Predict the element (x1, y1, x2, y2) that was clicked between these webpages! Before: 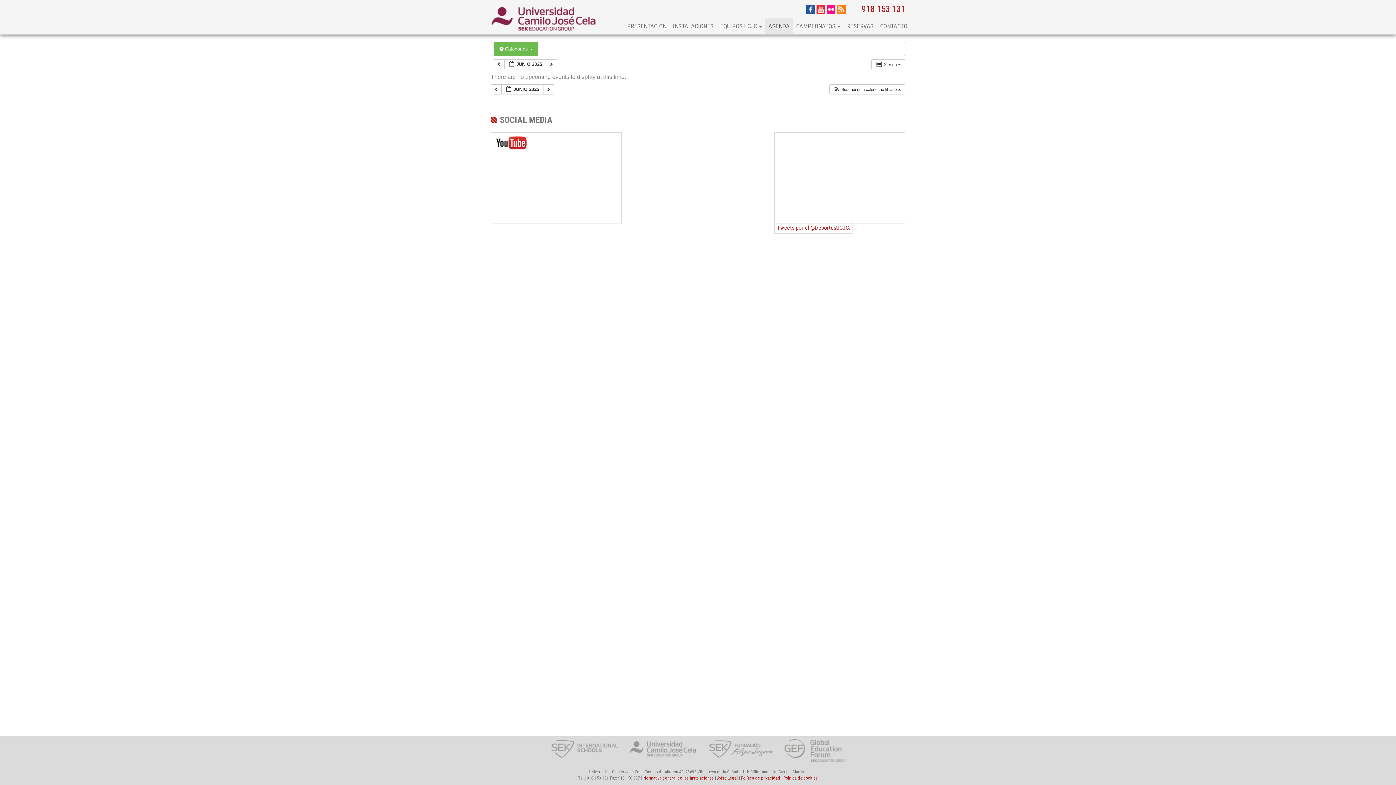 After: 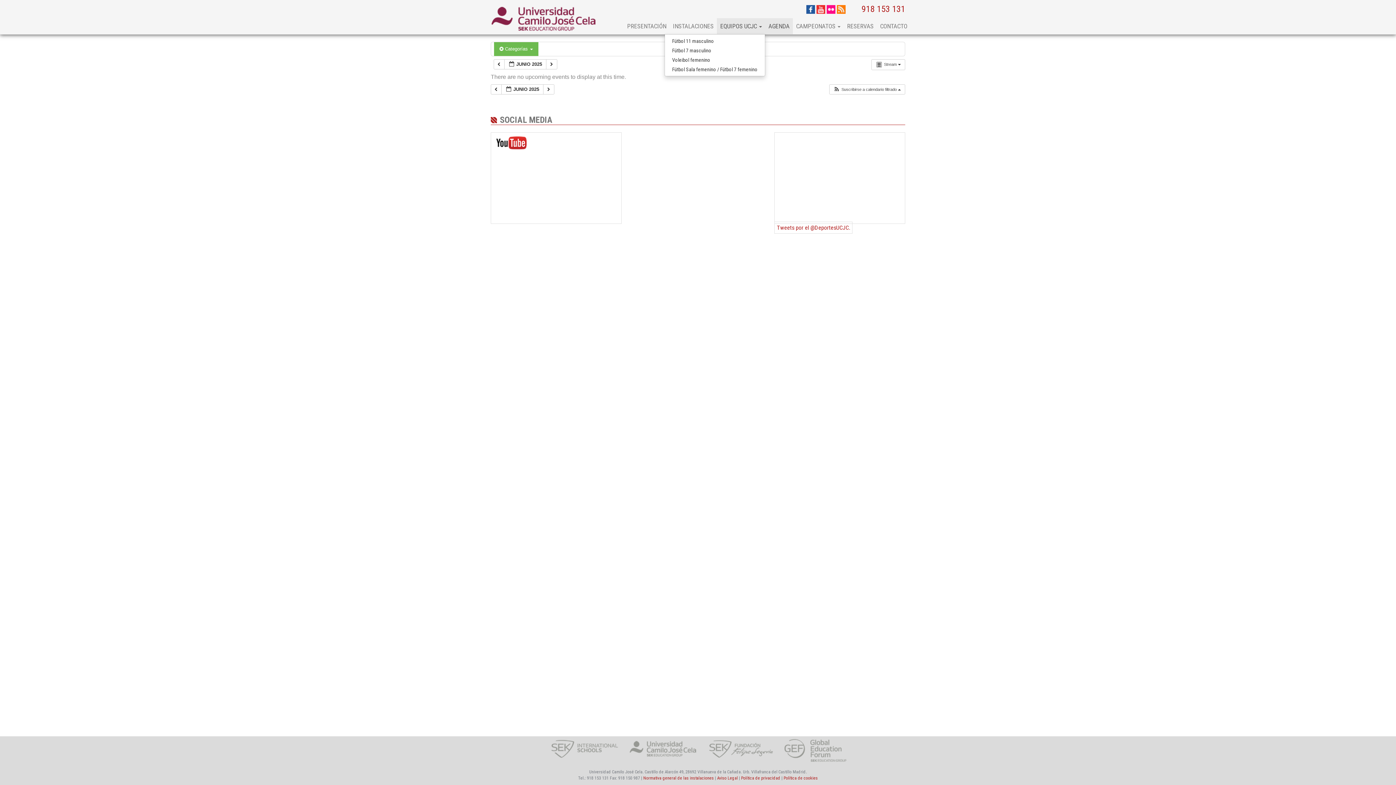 Action: label: EQUIPOS UCJC  bbox: (717, 18, 765, 34)